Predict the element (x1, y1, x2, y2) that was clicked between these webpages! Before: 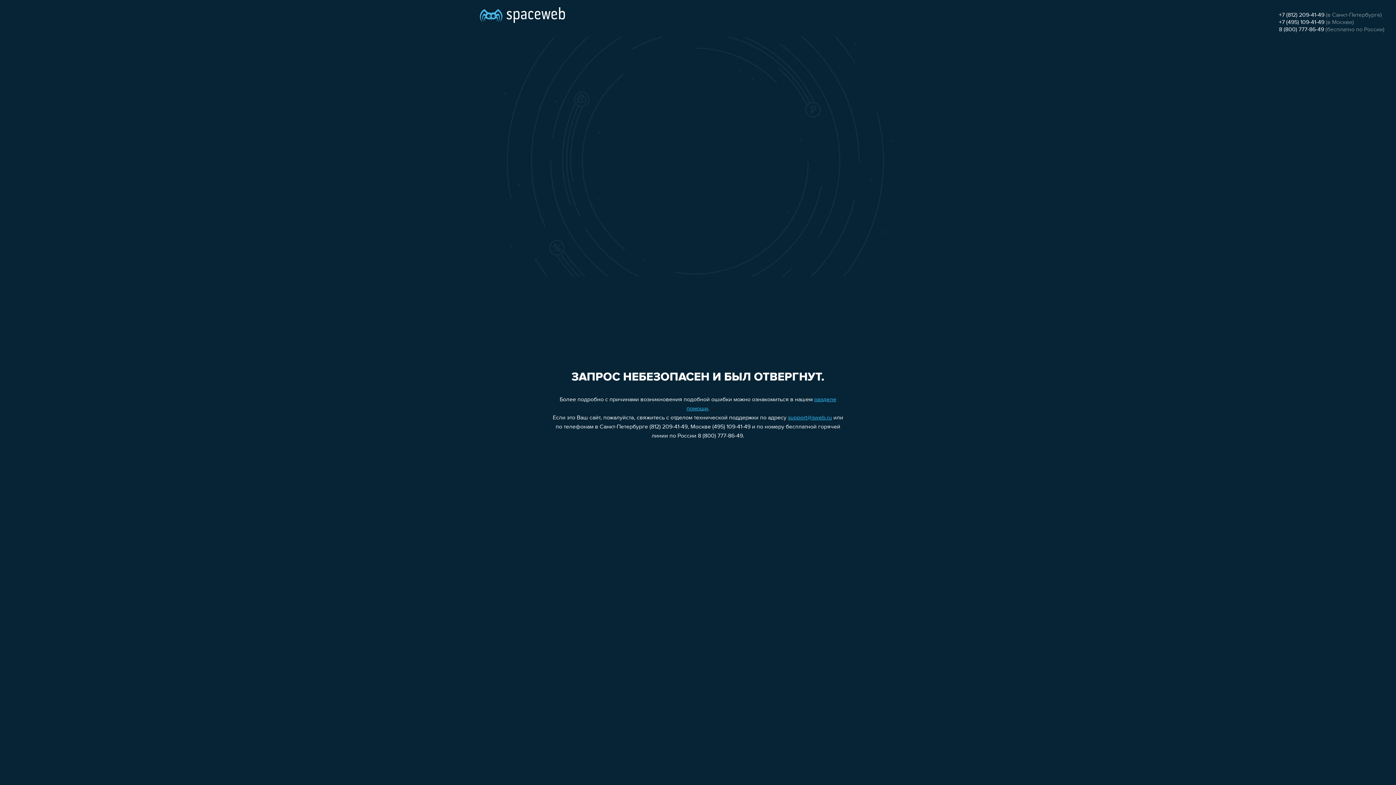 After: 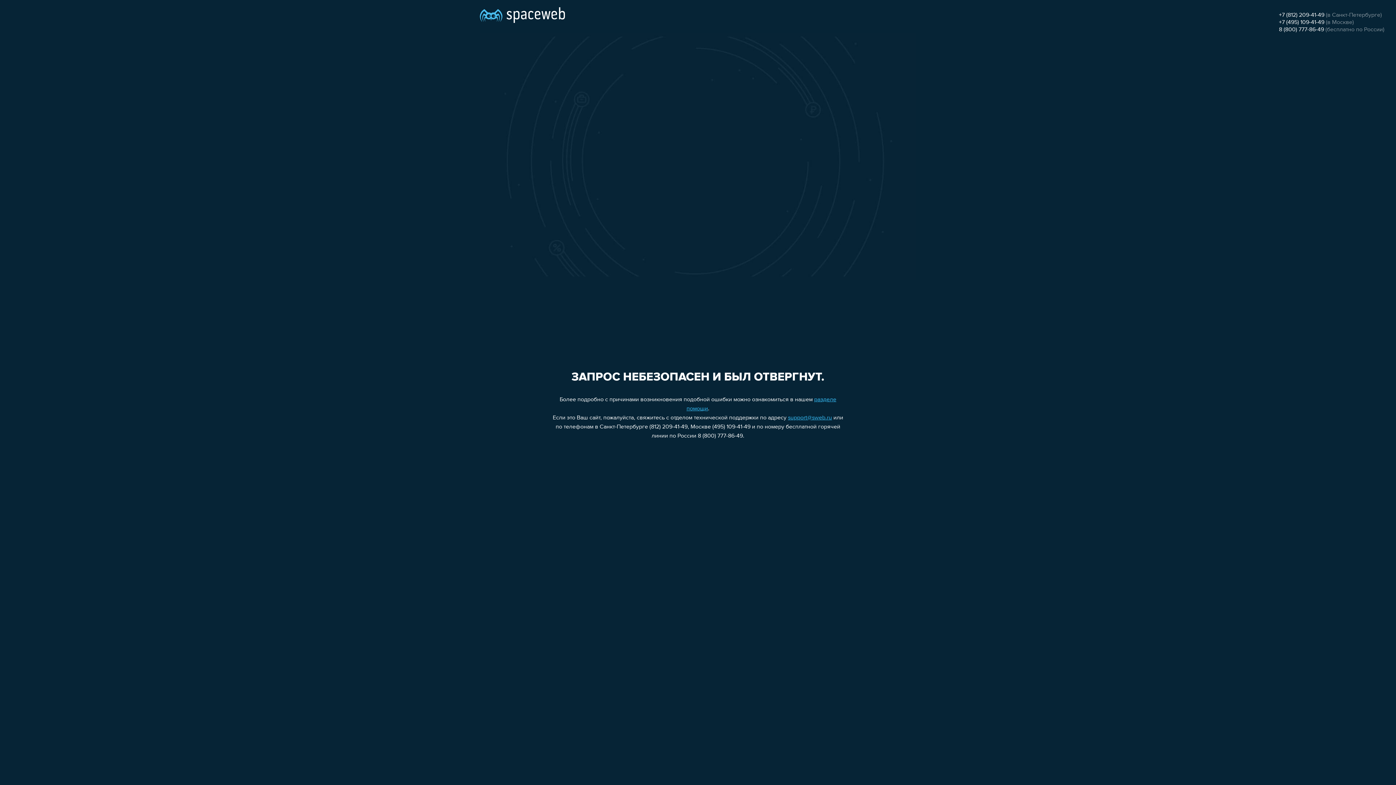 Action: bbox: (1279, 26, 1324, 32) label: 8 (800) 777-86-49